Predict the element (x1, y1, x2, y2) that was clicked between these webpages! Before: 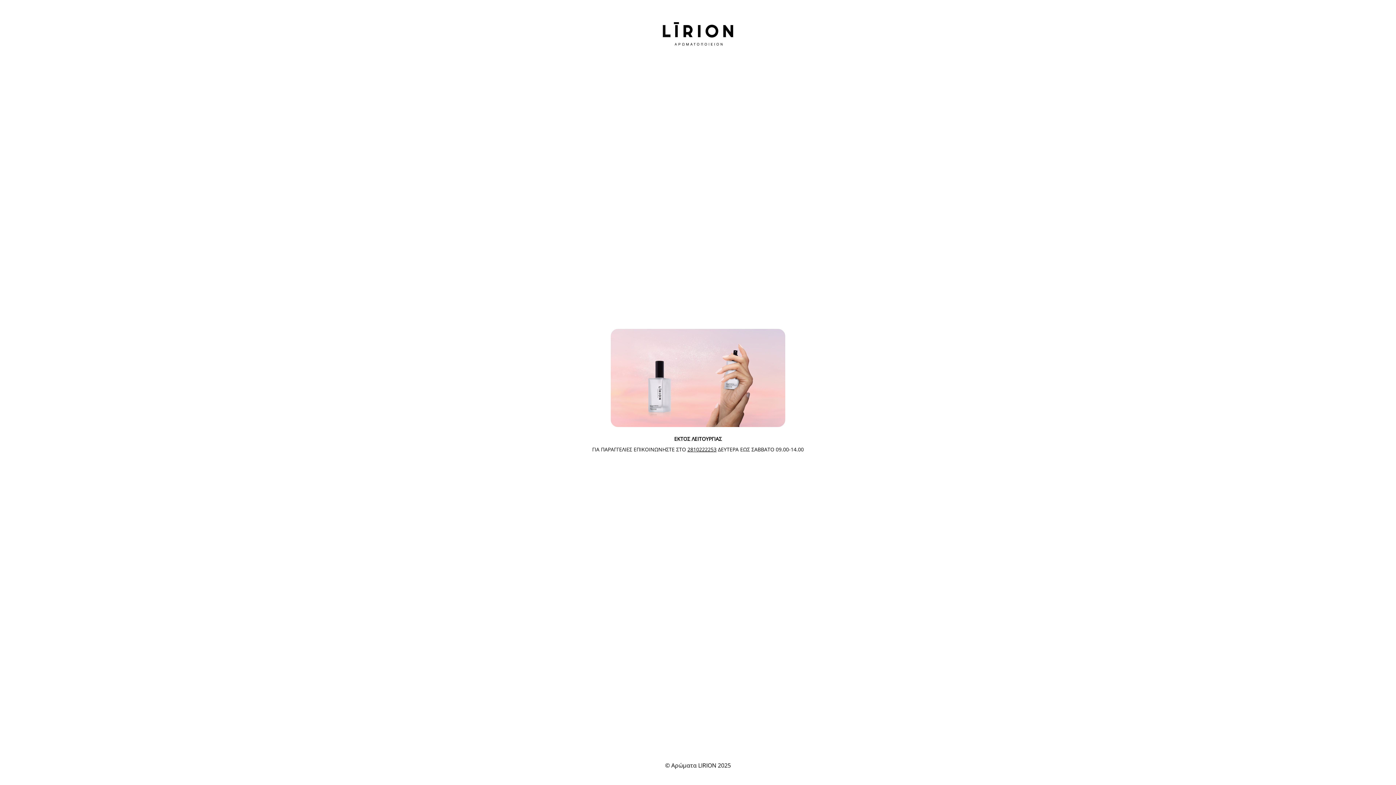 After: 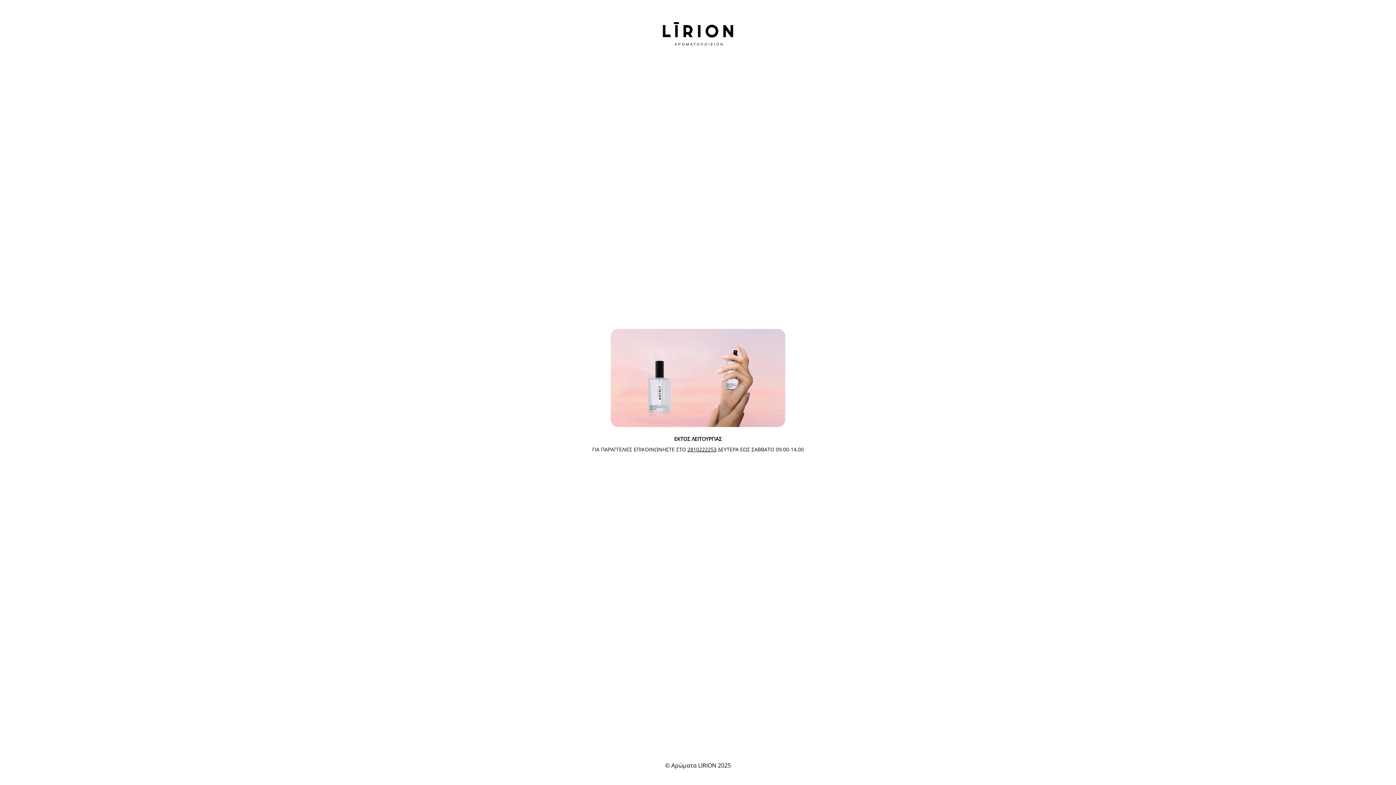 Action: label: 2810222253 bbox: (687, 446, 716, 452)